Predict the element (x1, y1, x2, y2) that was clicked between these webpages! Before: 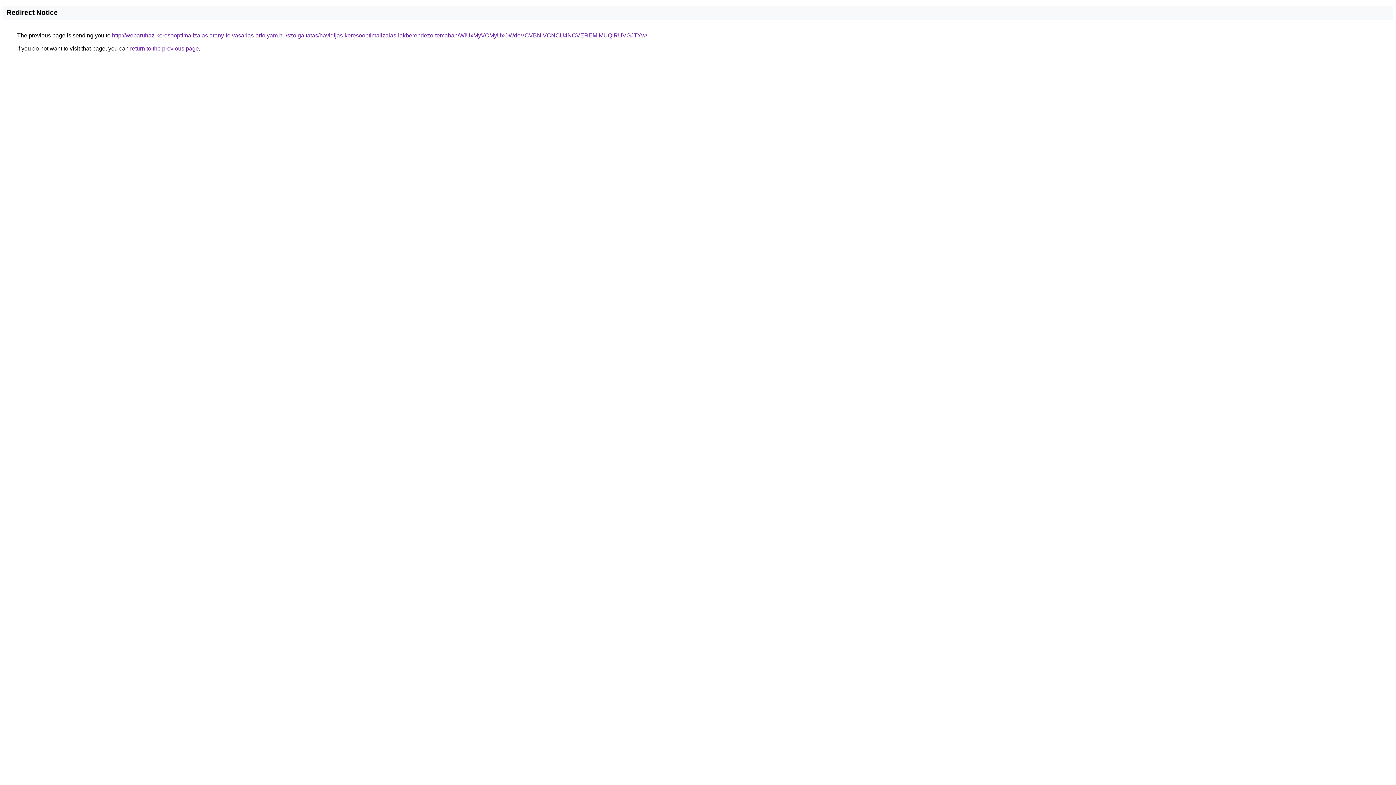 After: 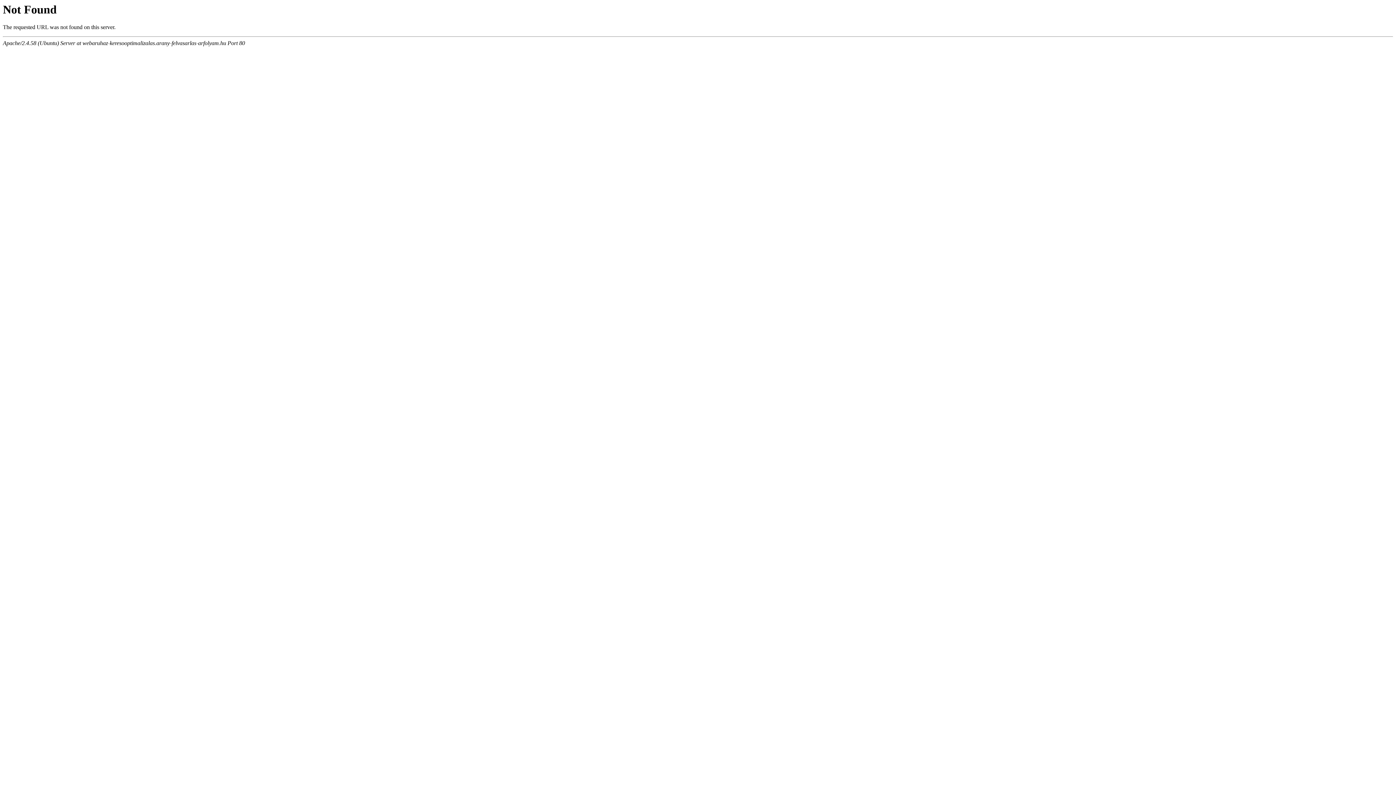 Action: label: http://webaruhaz-keresooptimalizalas.arany-felvasarlas-arfolyam.hu/szolgaltatas/havidijas-keresooptimalizalas-lakberendezo-temaban/WiUxMyVCMyUxOWdoVCVBNiVCNCU4NCVEREMlMUQlRUVGJTYw/ bbox: (112, 32, 647, 38)